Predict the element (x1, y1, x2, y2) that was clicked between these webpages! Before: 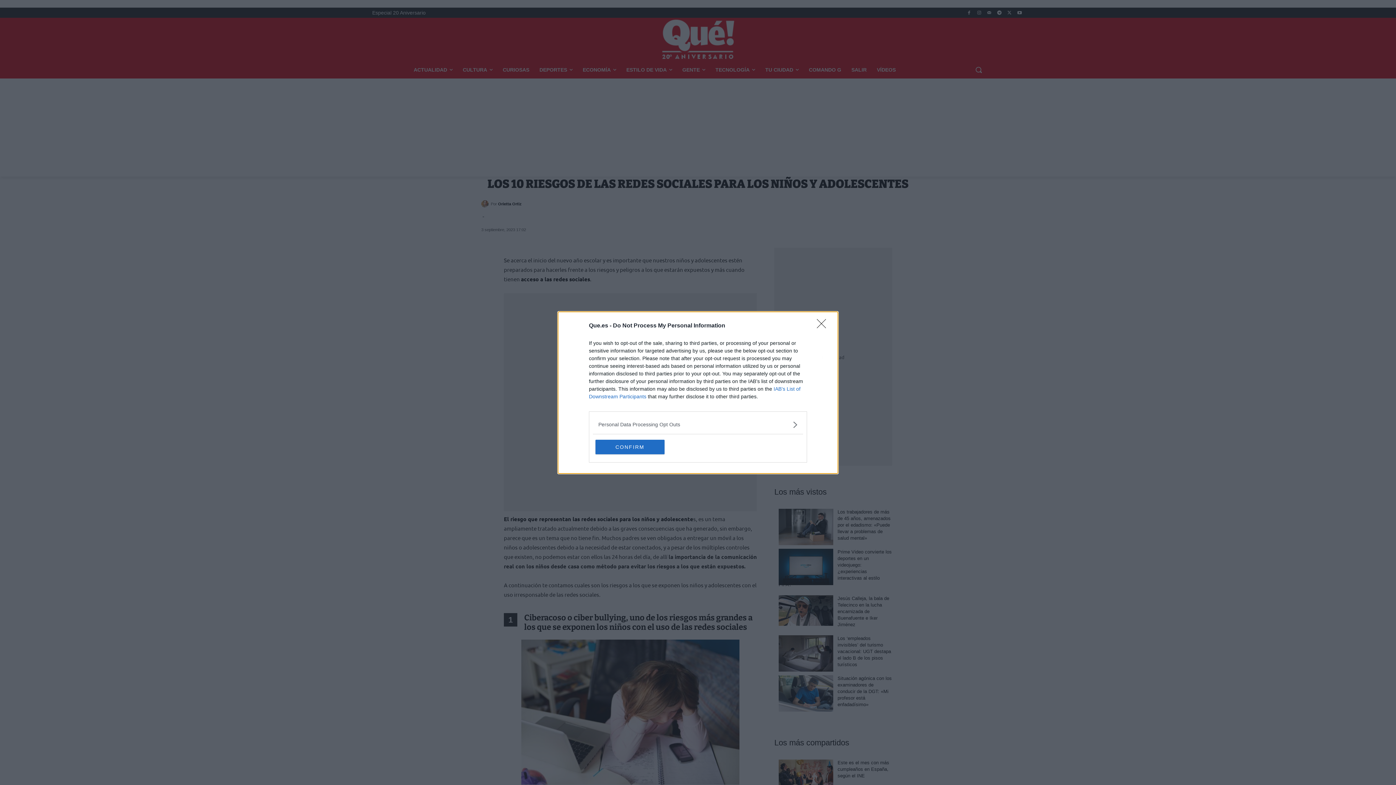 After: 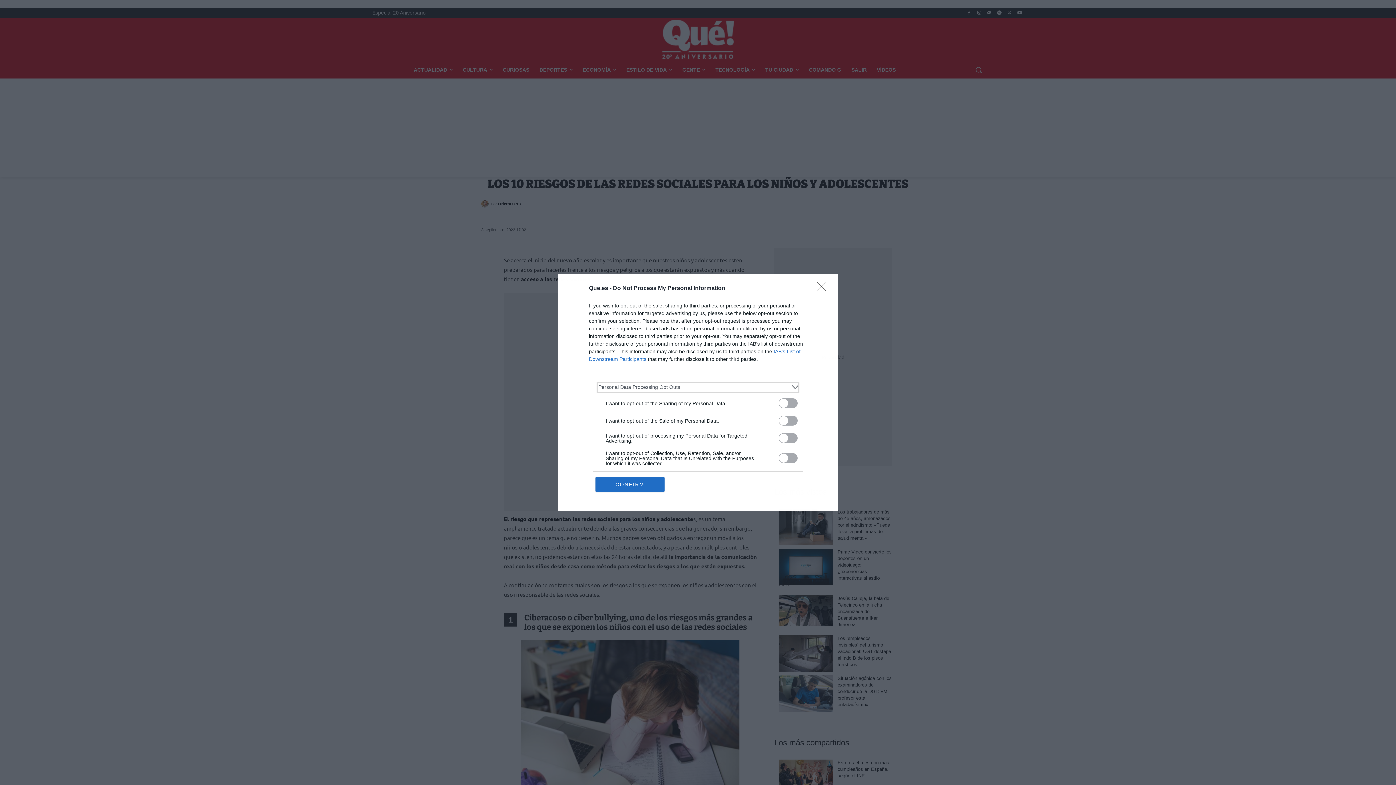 Action: bbox: (598, 420, 797, 428) label: Opt-Outs